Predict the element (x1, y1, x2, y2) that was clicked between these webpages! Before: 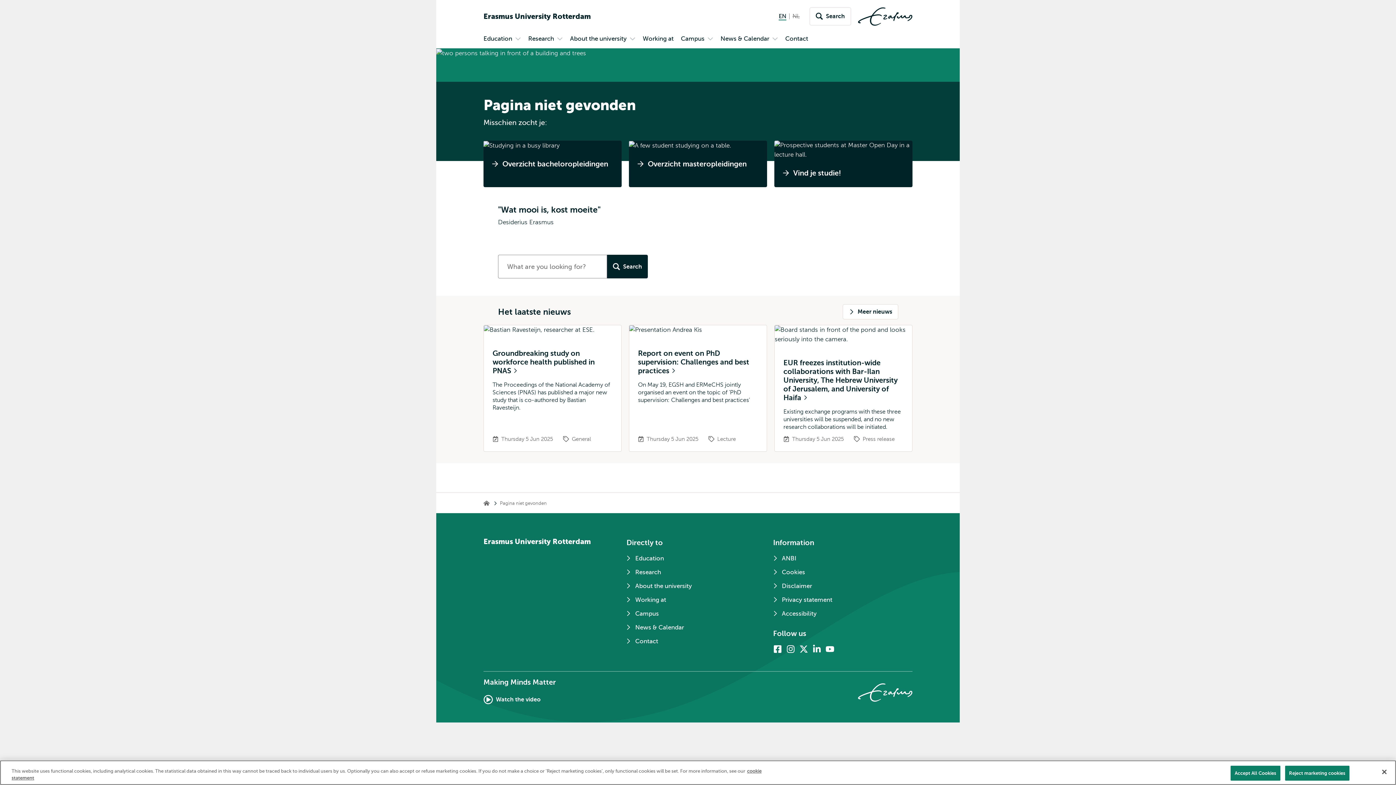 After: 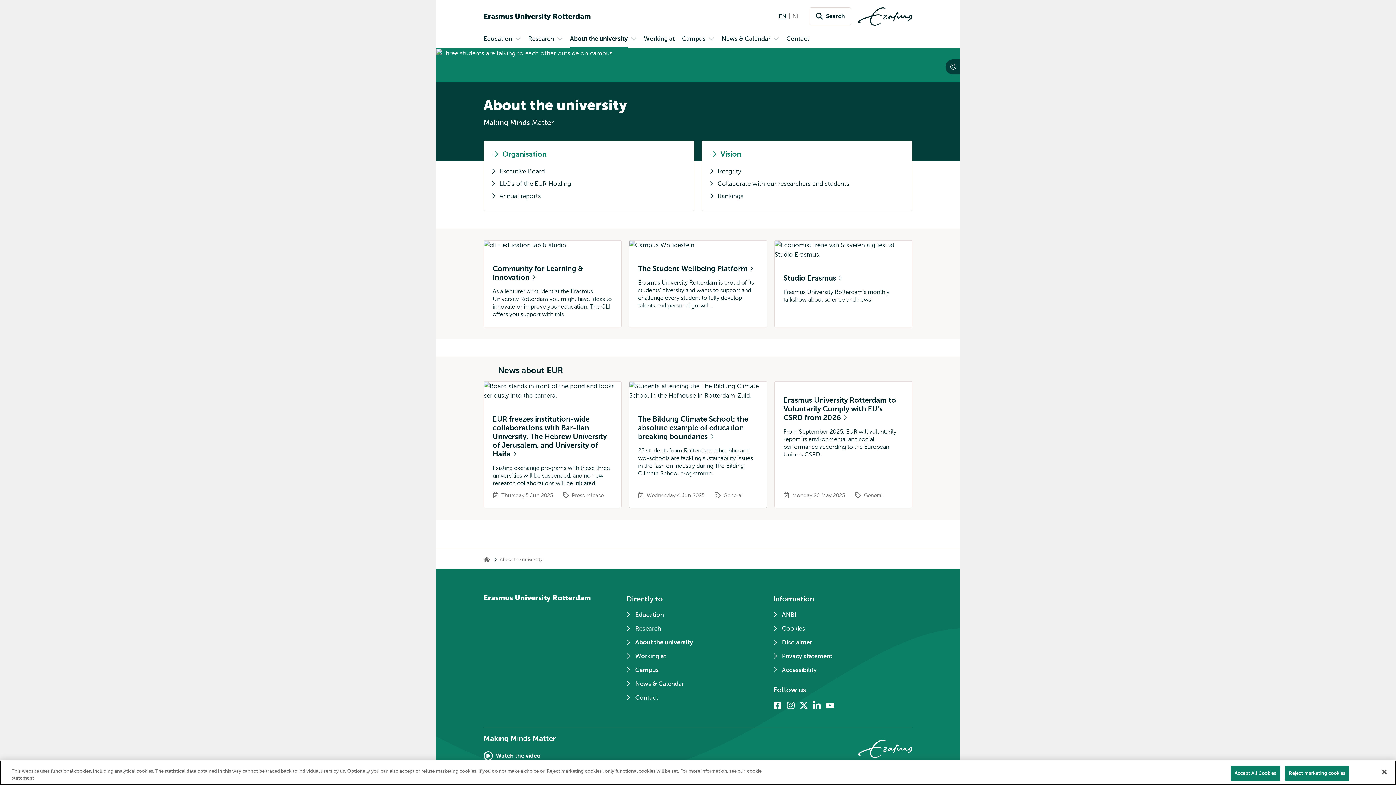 Action: label: About the university bbox: (626, 581, 760, 595)